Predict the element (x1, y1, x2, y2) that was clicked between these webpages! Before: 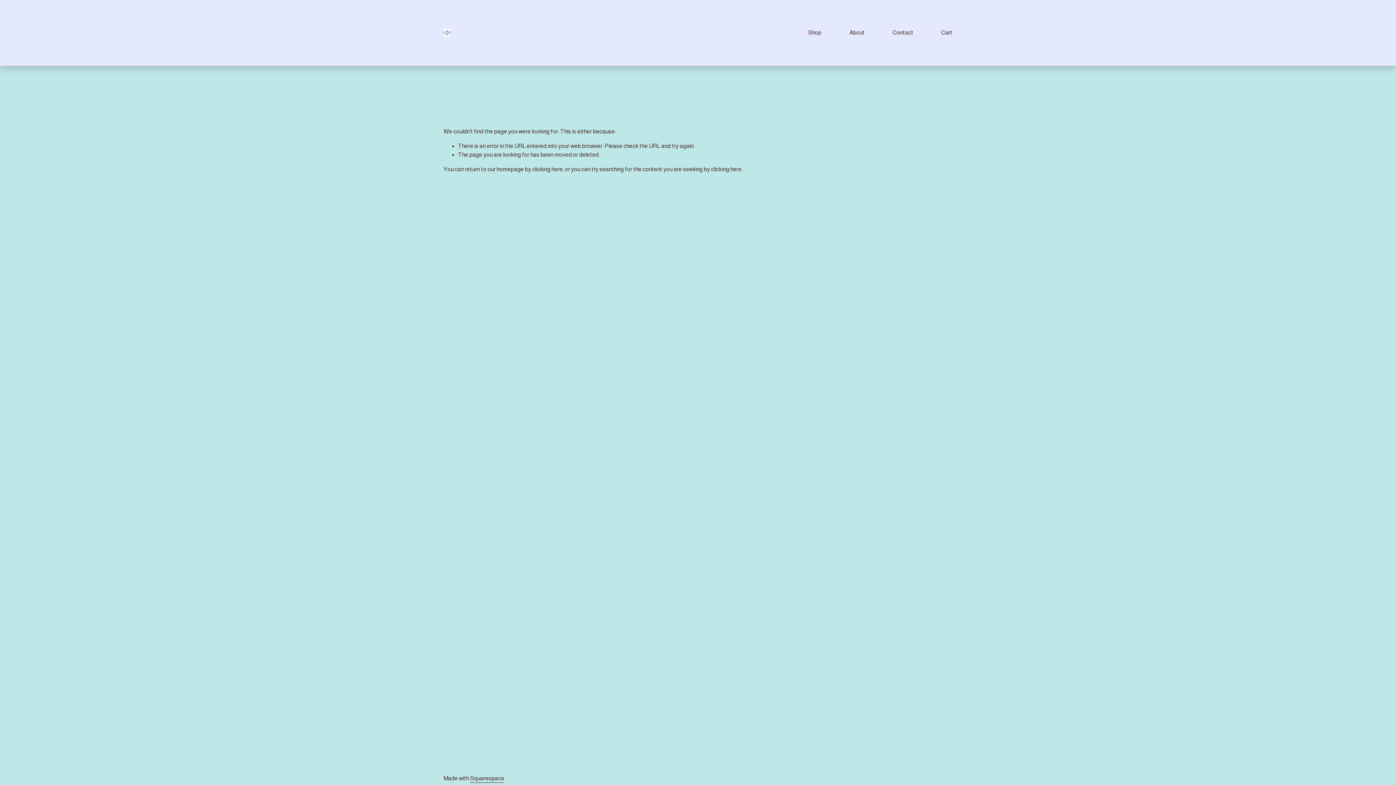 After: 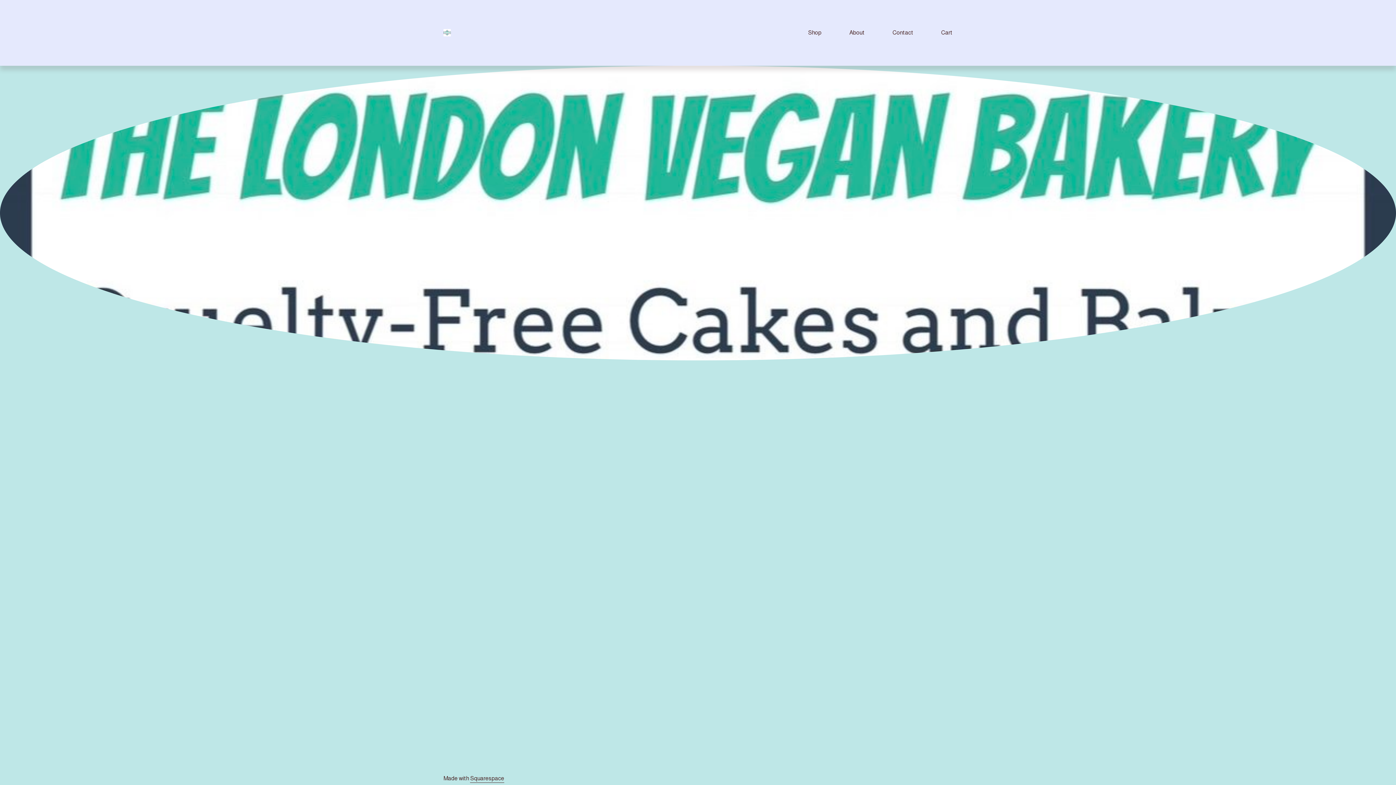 Action: label: clicking here bbox: (532, 166, 562, 172)